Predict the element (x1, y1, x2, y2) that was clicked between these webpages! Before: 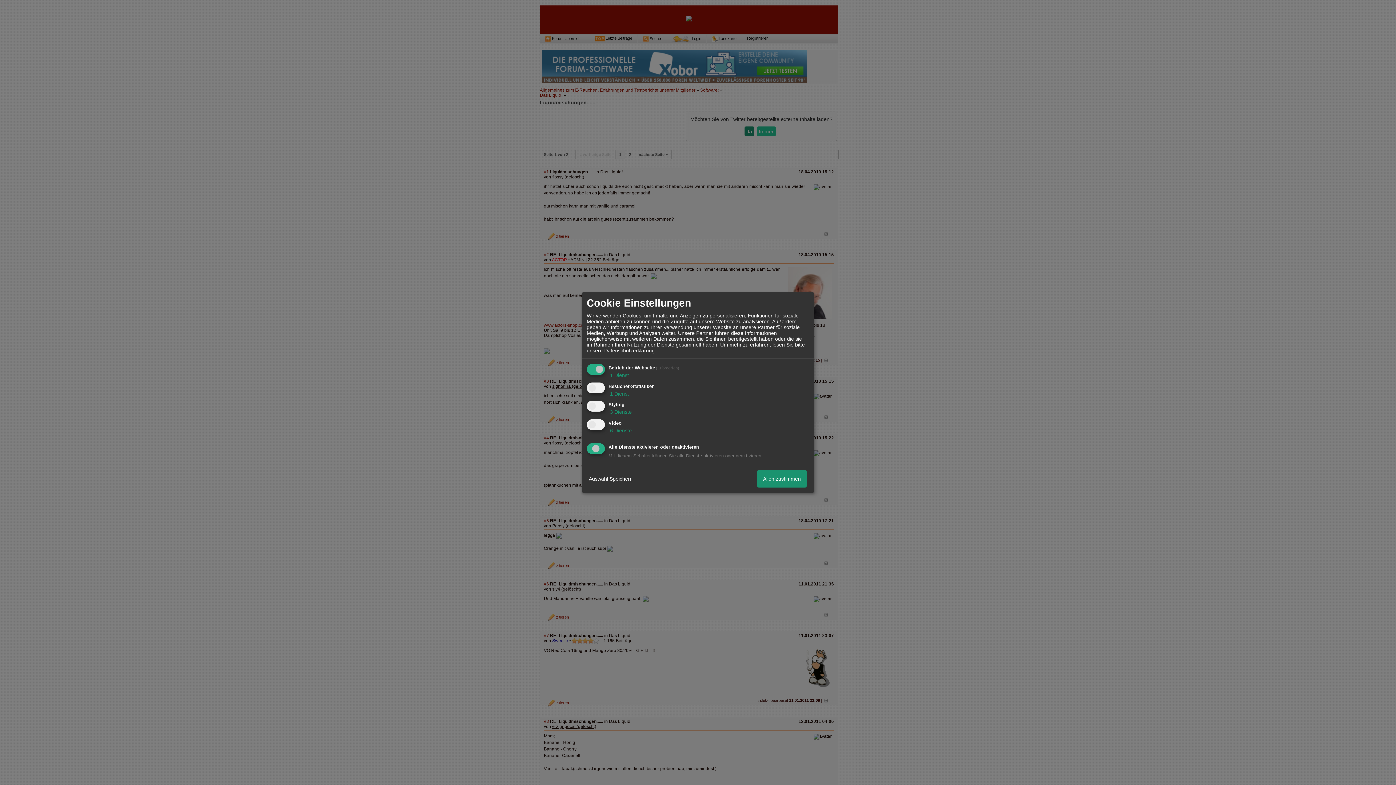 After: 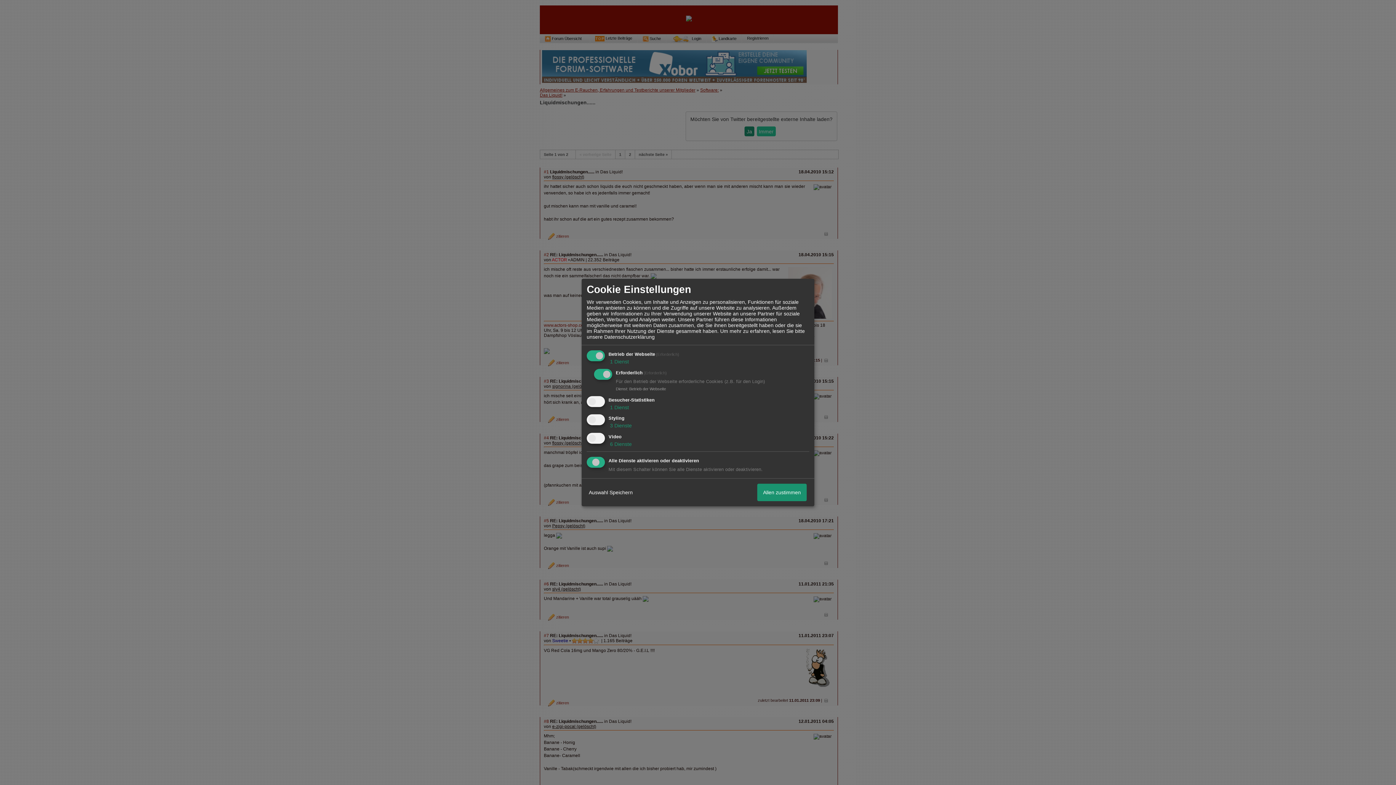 Action: bbox: (608, 372, 629, 378) label:  1 Dienst